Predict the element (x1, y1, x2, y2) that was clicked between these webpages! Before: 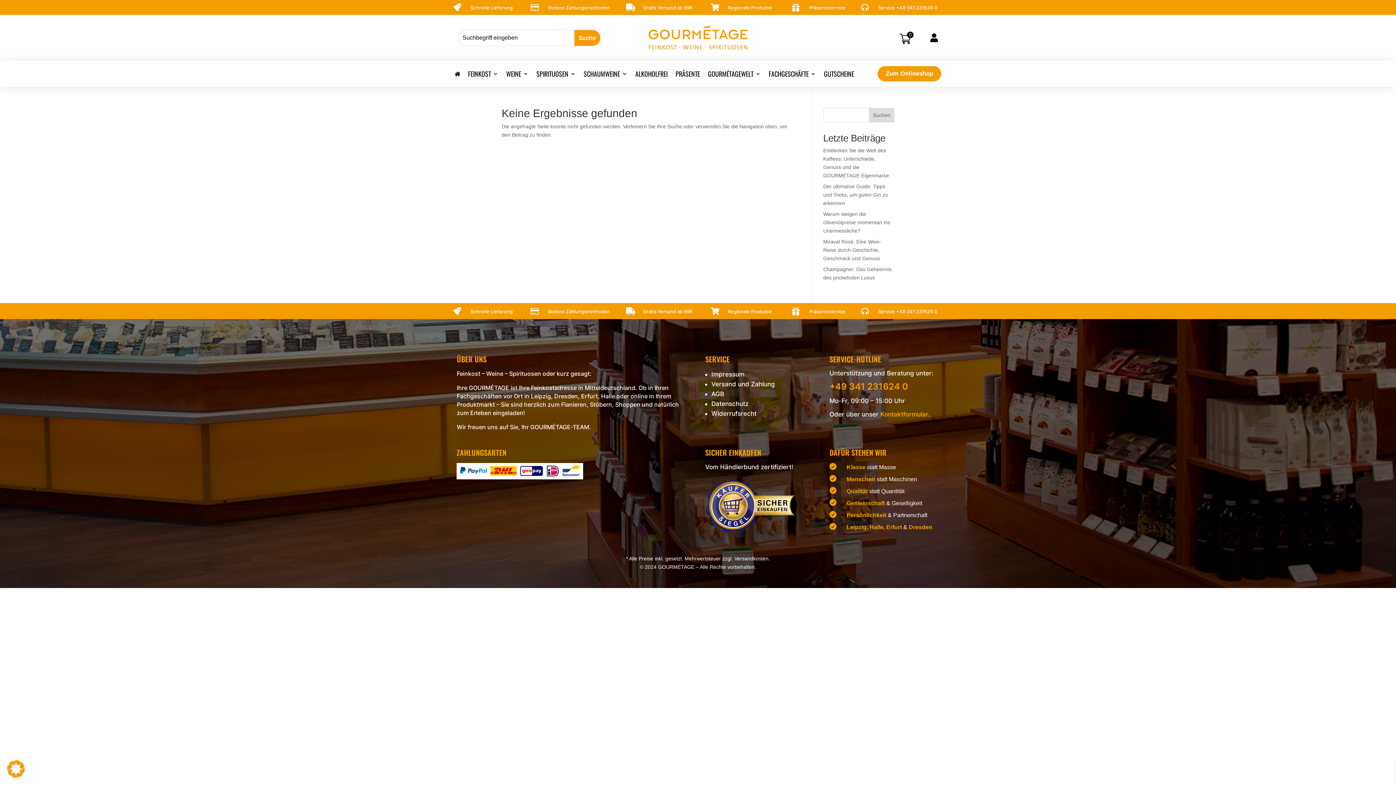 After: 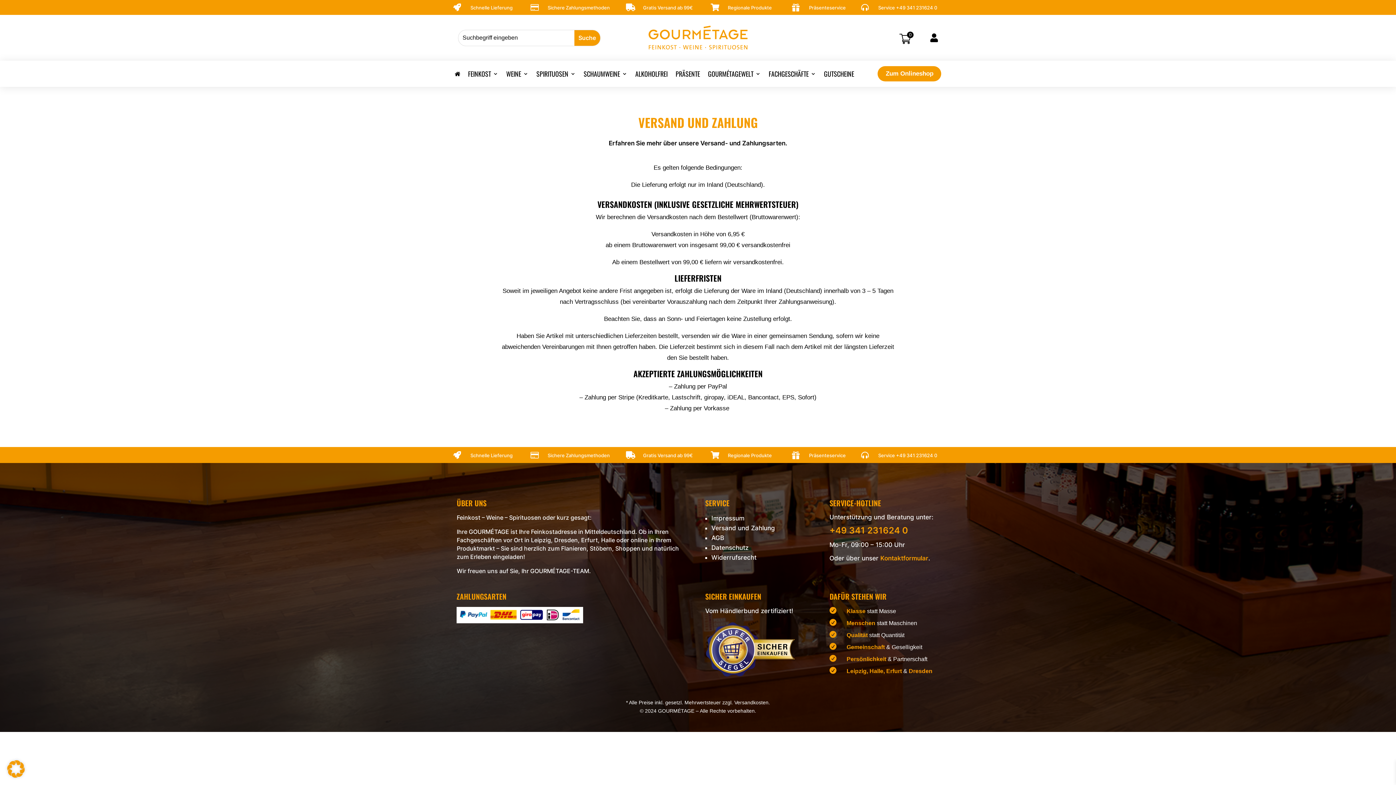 Action: bbox: (711, 380, 775, 388) label: Versand und Zahlung